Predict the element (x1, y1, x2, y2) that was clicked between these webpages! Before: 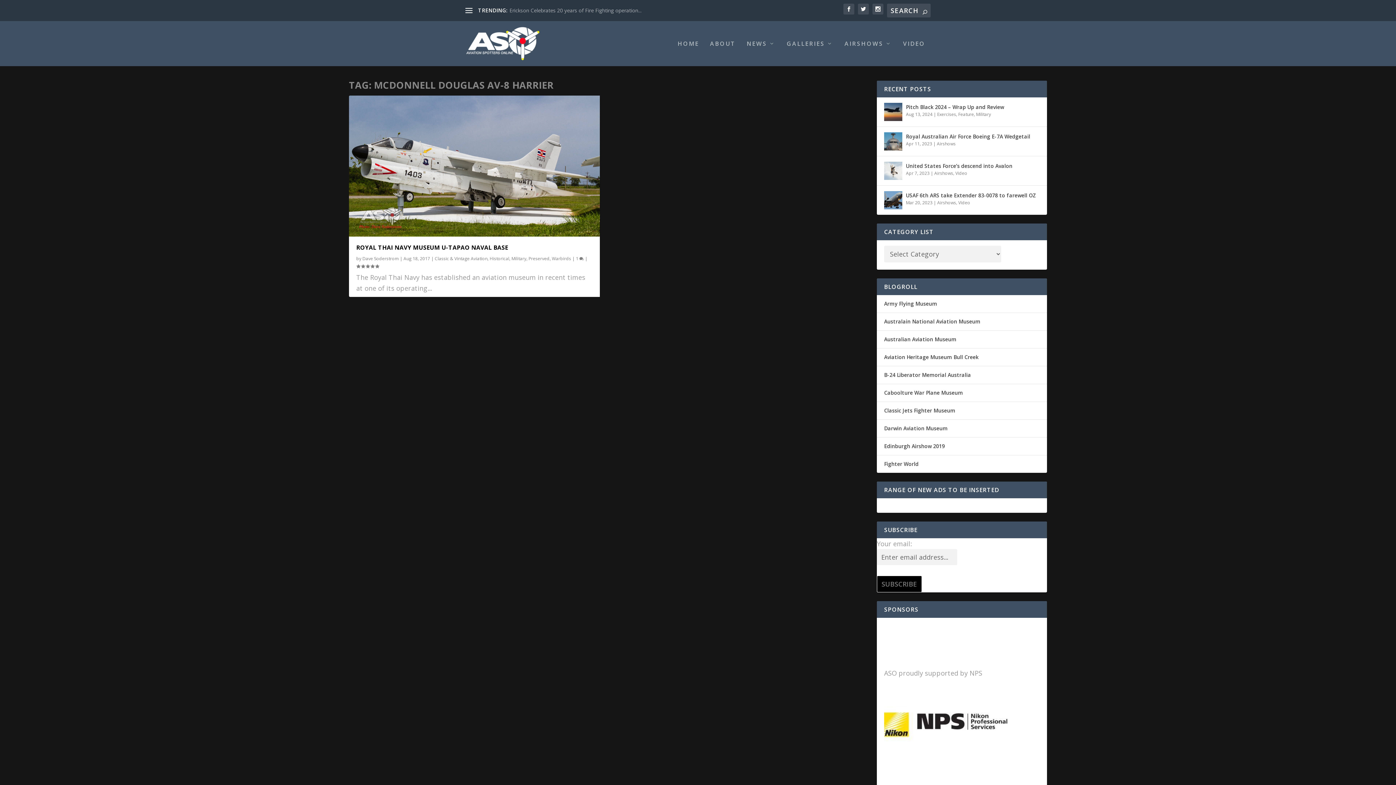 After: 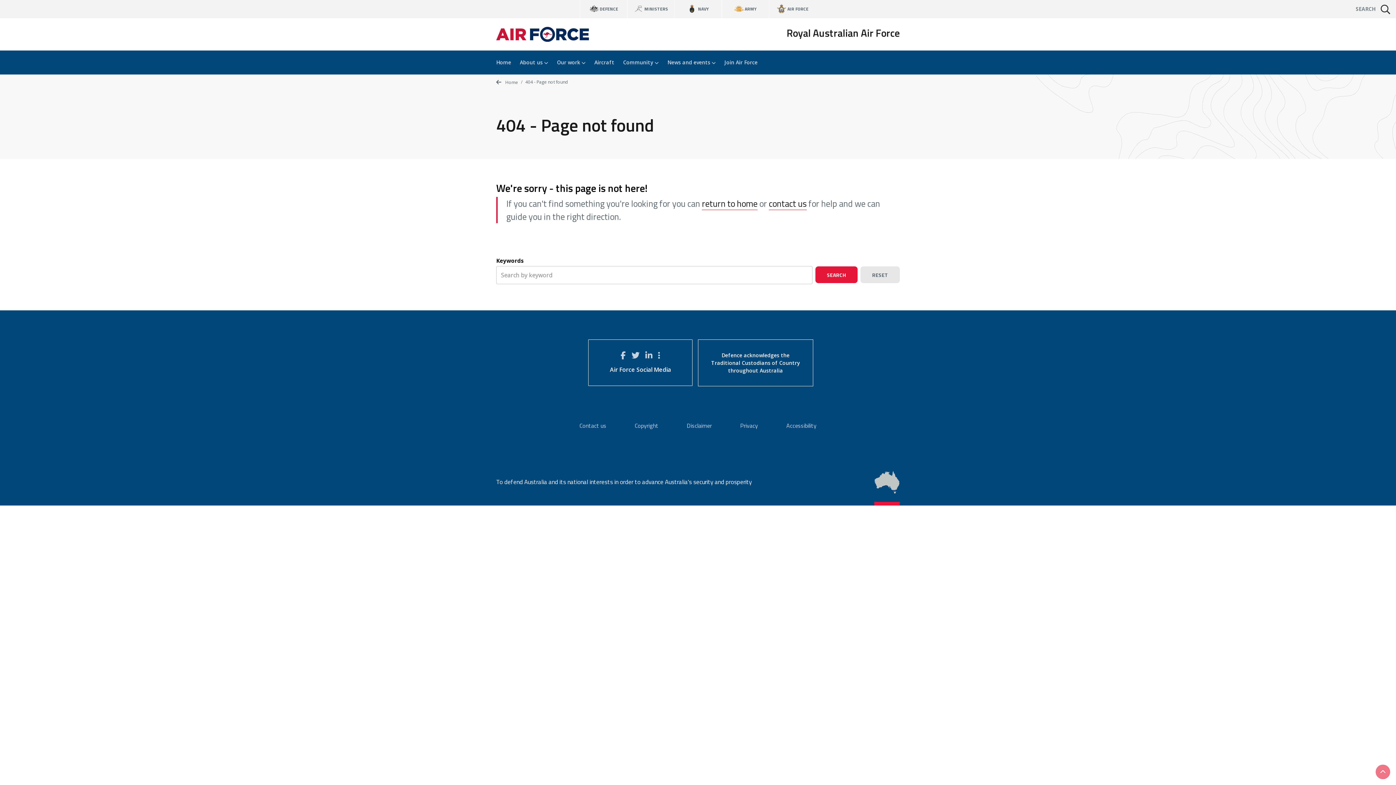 Action: bbox: (884, 442, 945, 449) label: Edinburgh Airshow 2019